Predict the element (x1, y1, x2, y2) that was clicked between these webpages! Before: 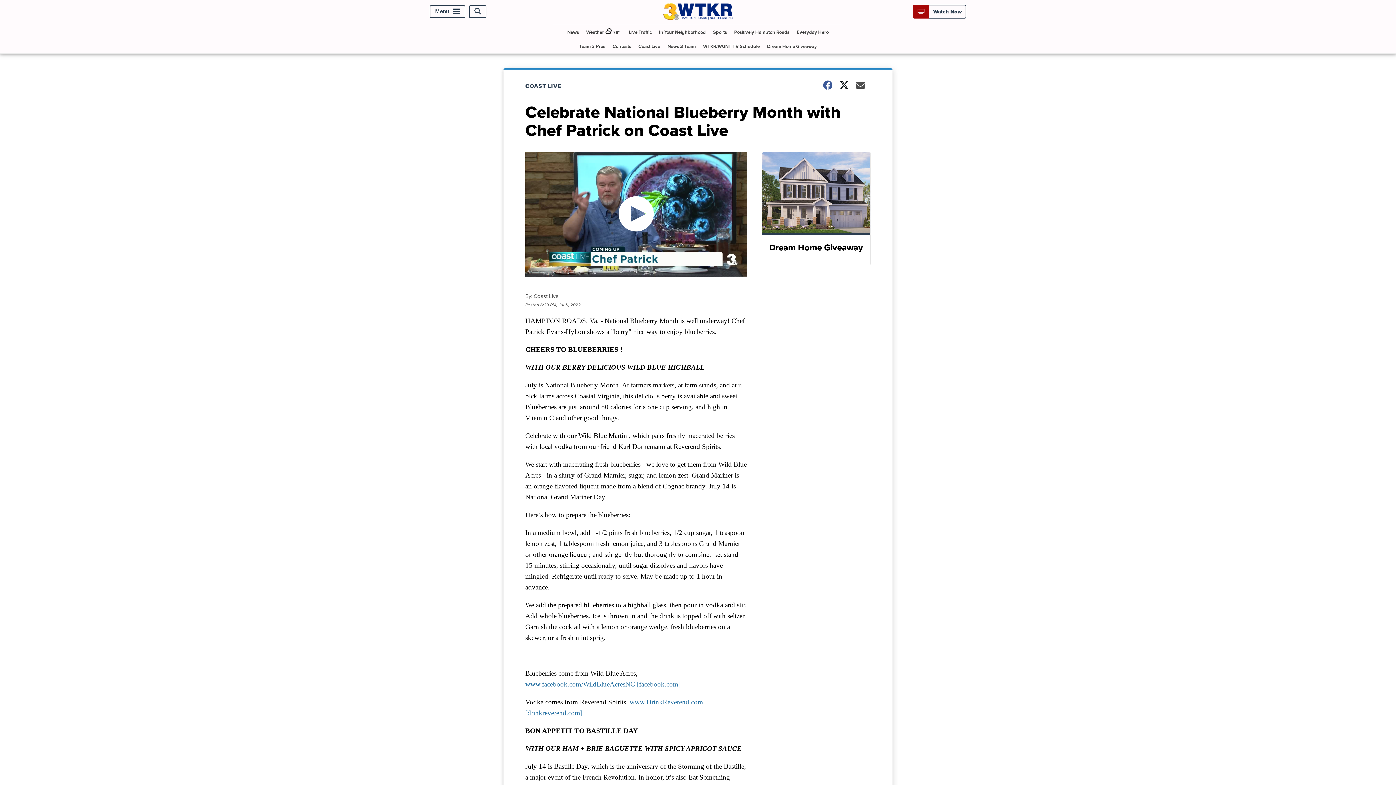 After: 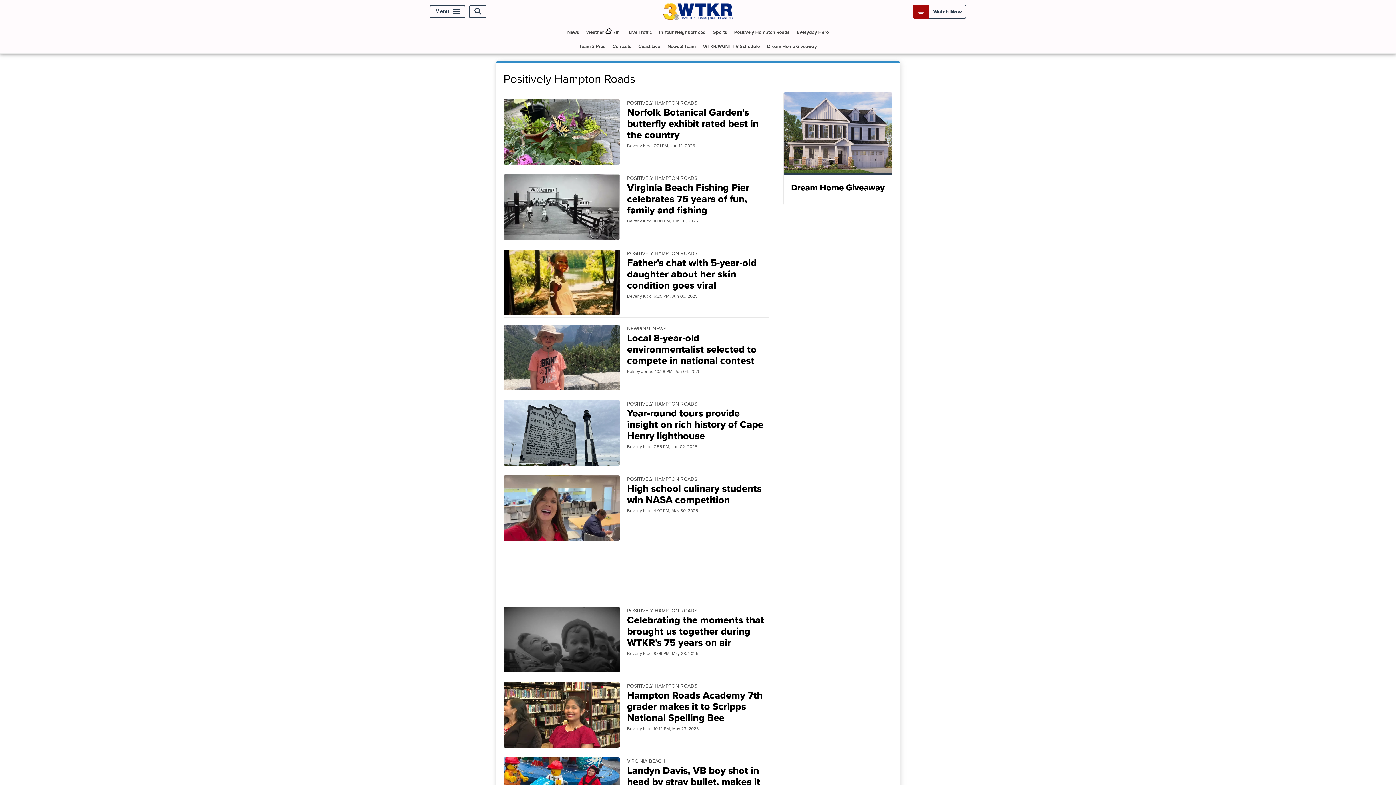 Action: bbox: (731, 24, 792, 39) label: Positively Hampton Roads